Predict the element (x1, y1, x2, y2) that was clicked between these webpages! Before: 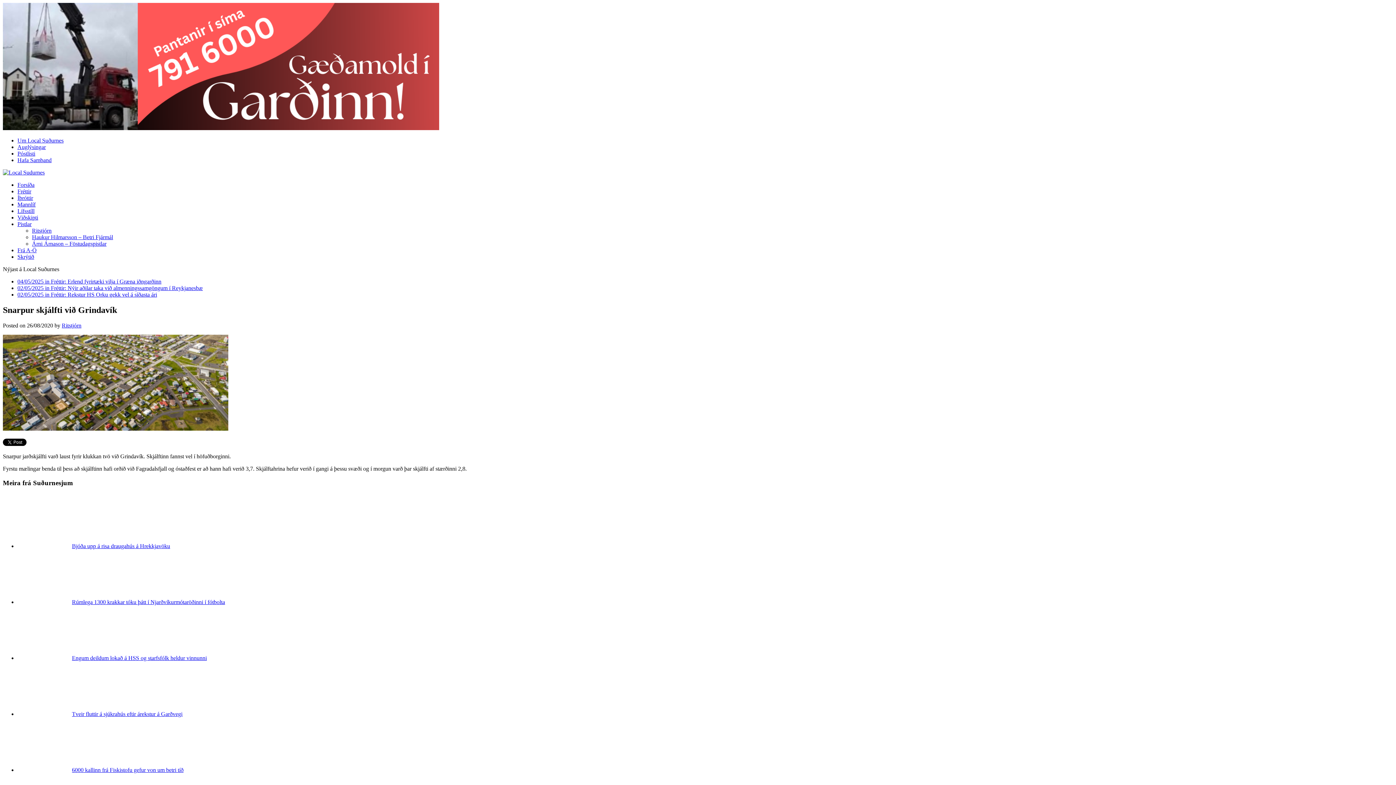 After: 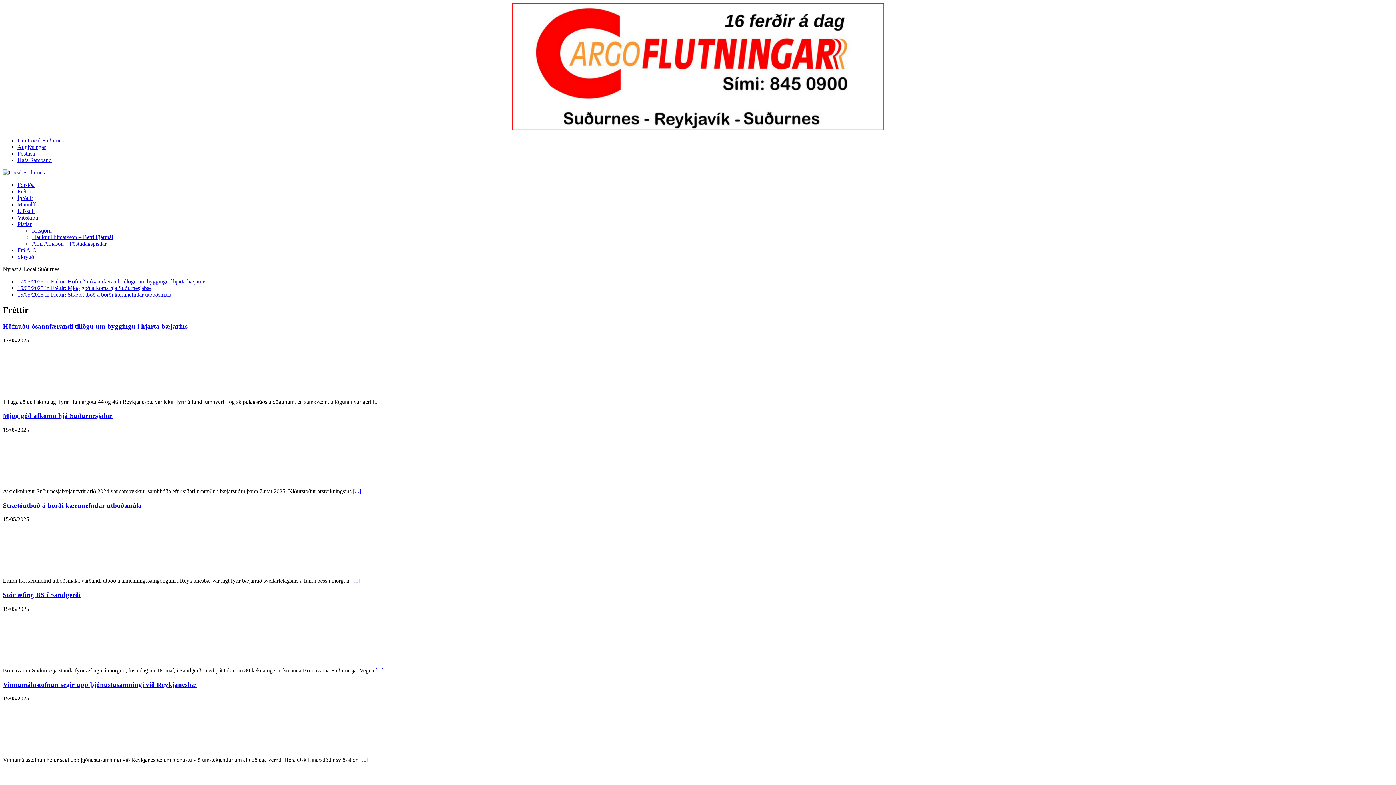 Action: label: Fréttir bbox: (17, 188, 31, 194)